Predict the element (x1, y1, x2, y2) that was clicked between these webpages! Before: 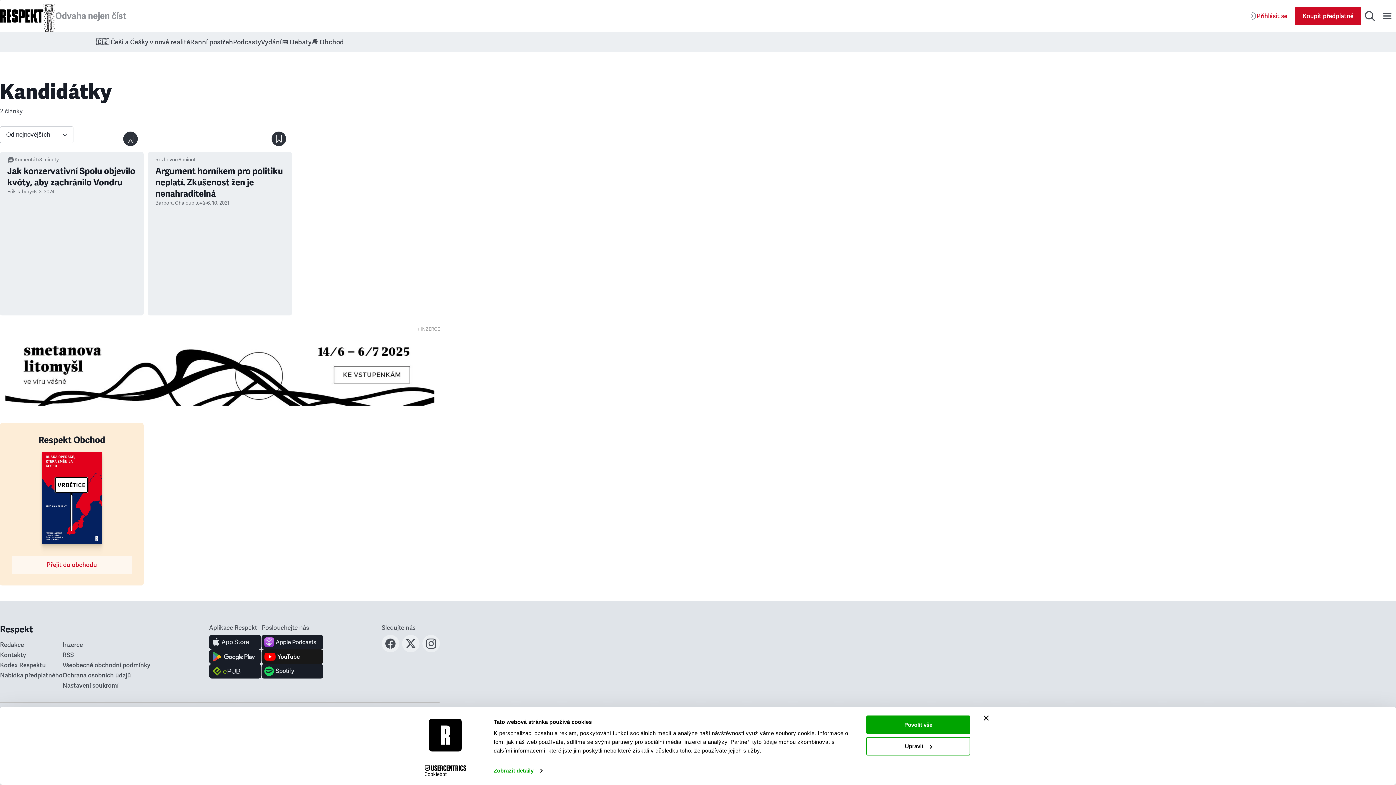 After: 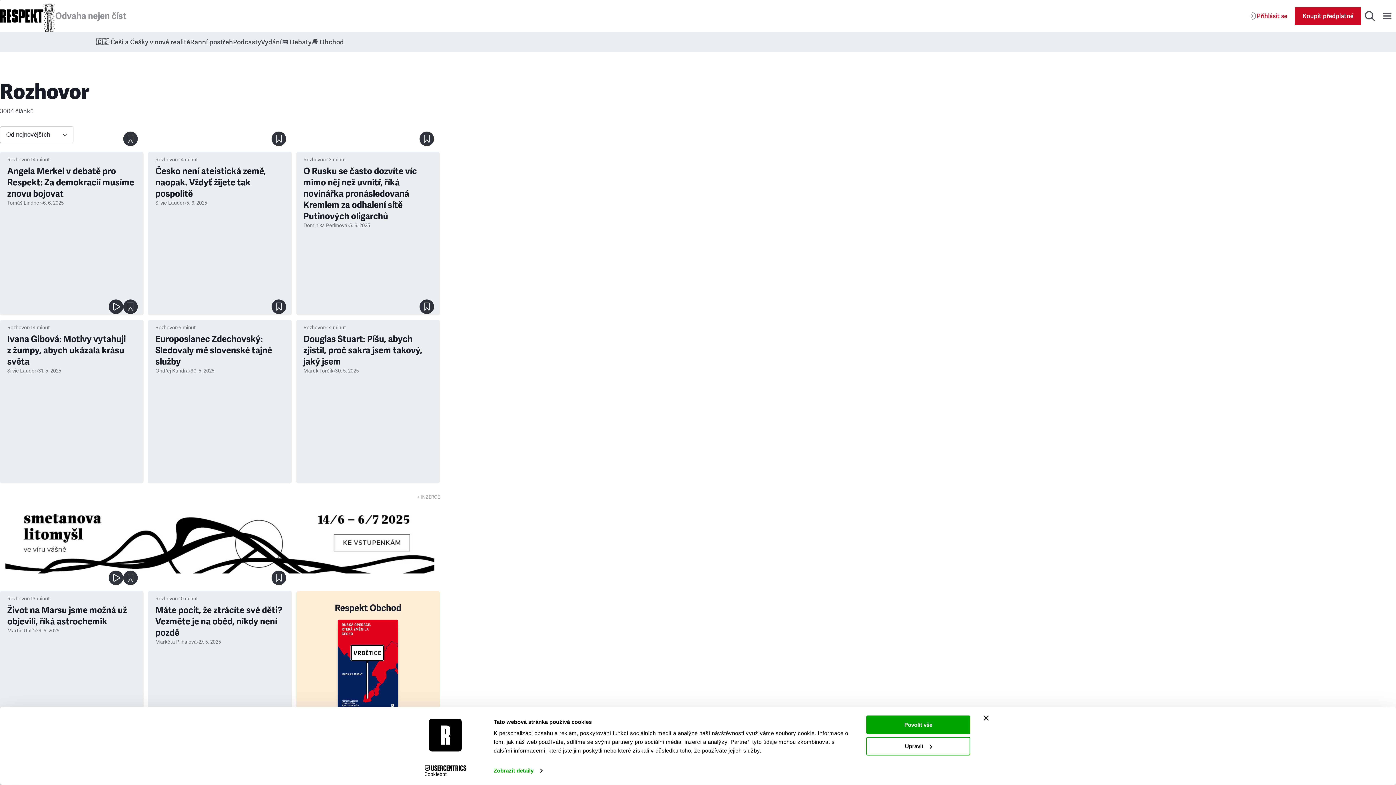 Action: bbox: (155, 156, 176, 163) label: Rozhovor